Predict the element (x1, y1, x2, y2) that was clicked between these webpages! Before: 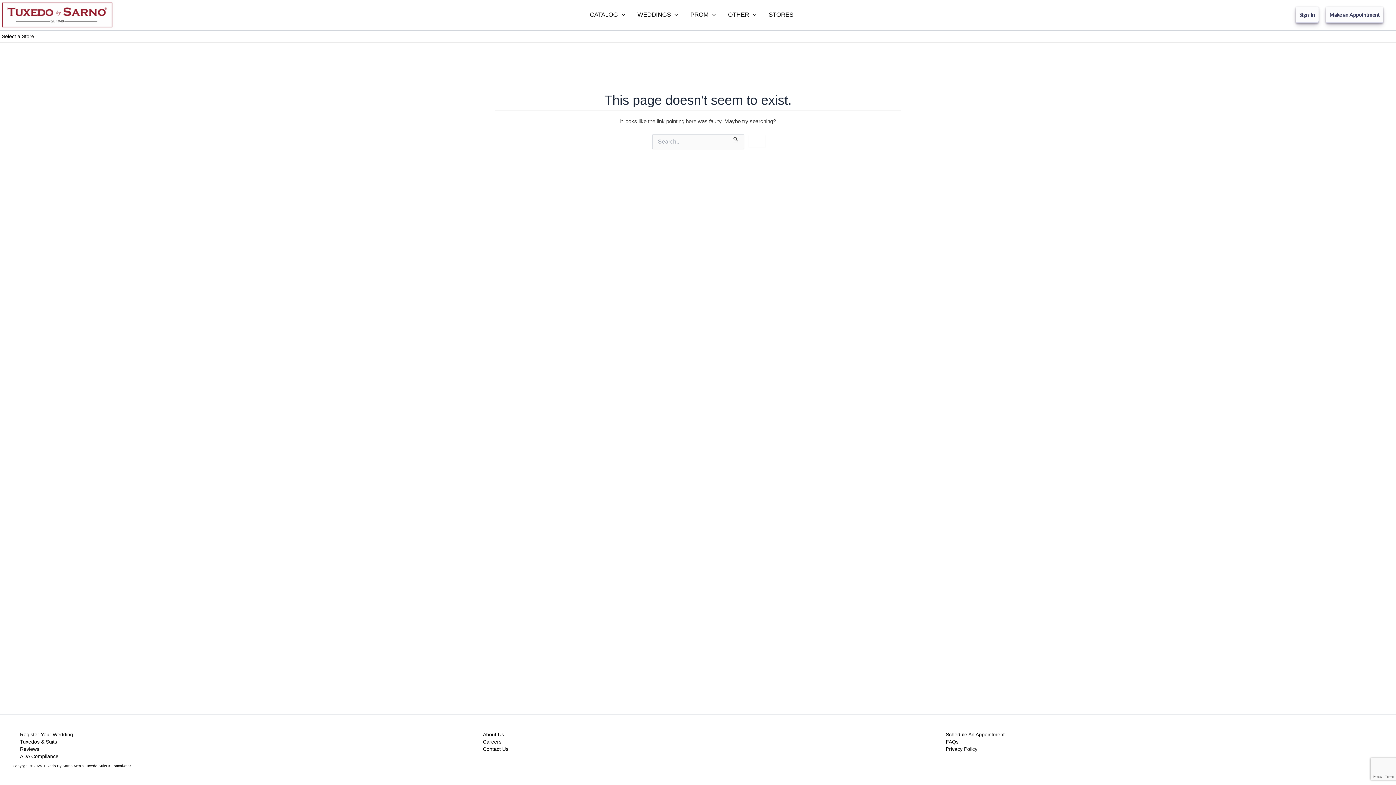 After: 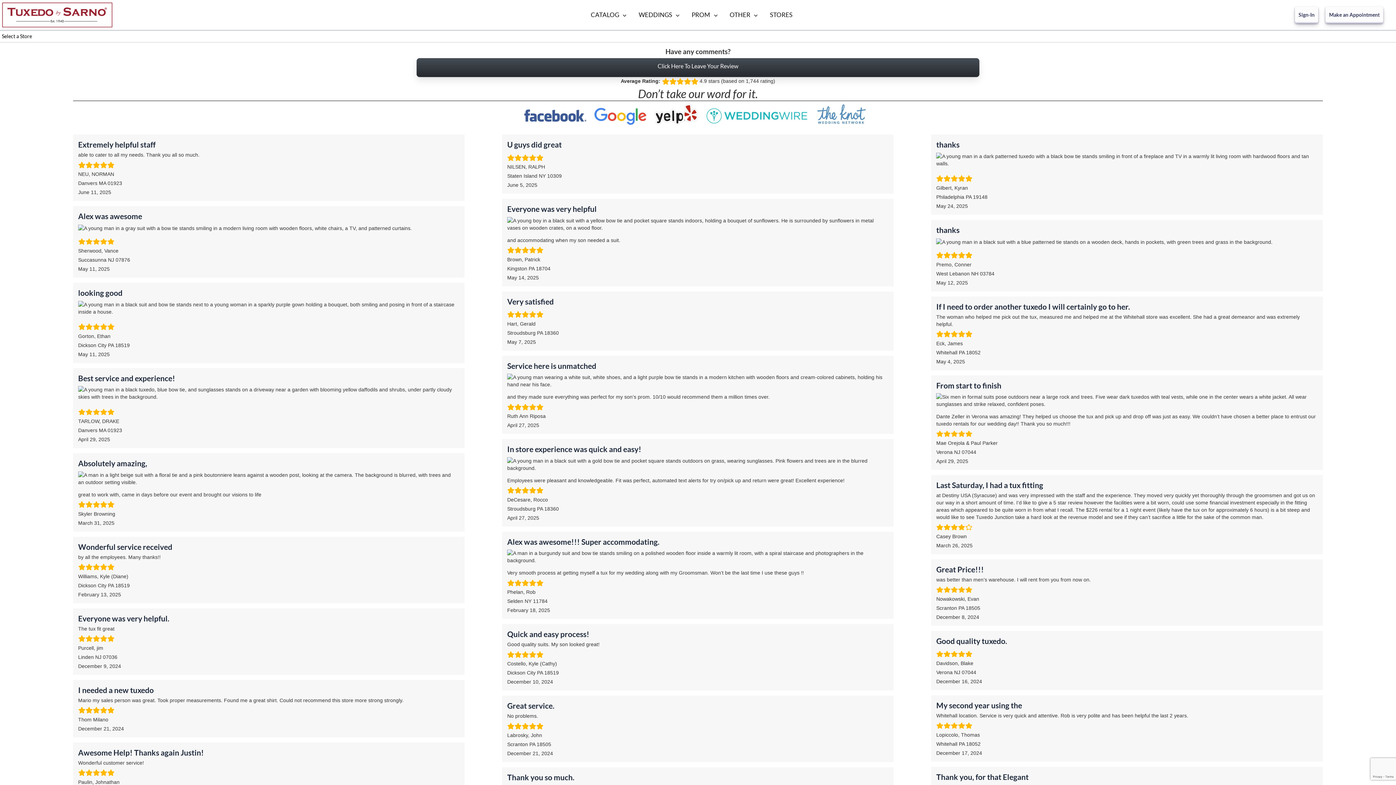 Action: bbox: (20, 745, 39, 753) label: Reviews